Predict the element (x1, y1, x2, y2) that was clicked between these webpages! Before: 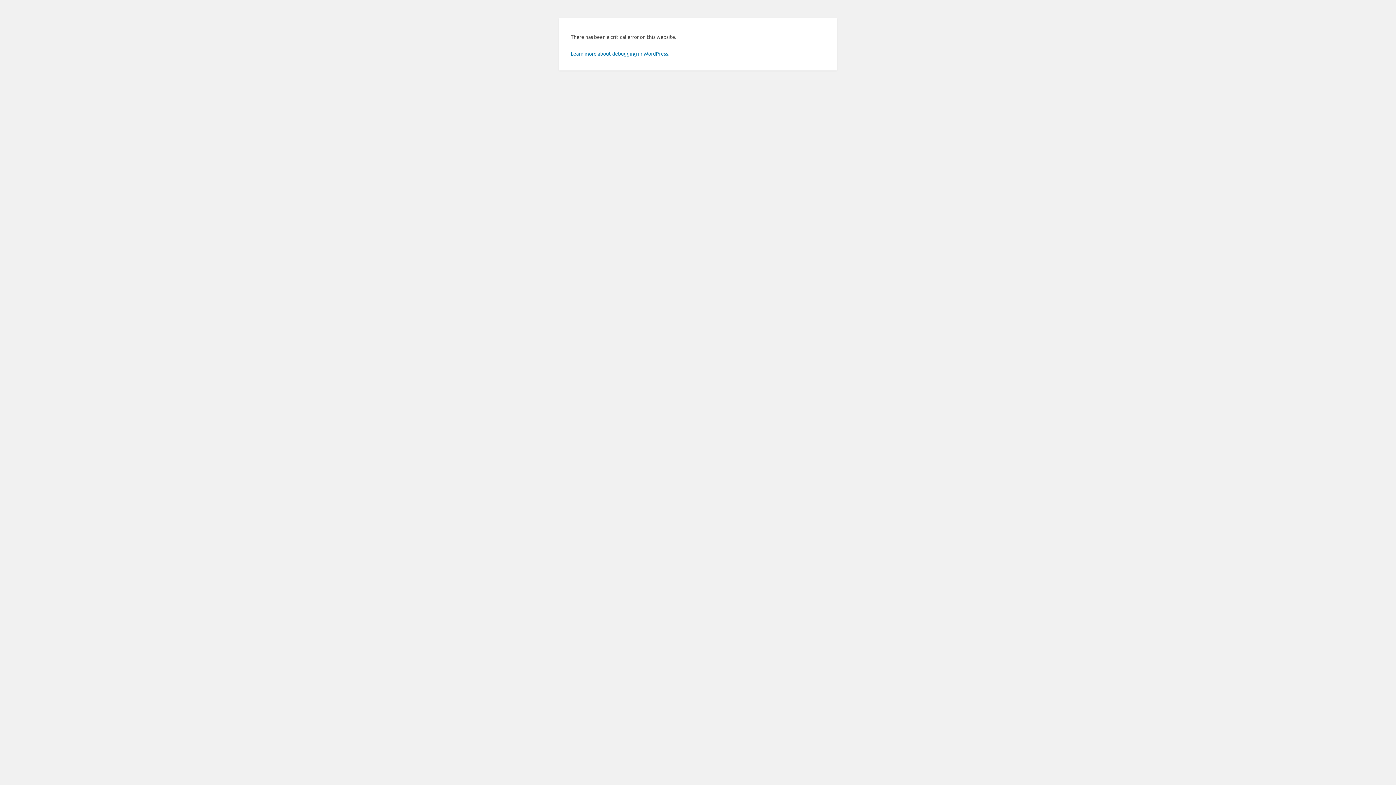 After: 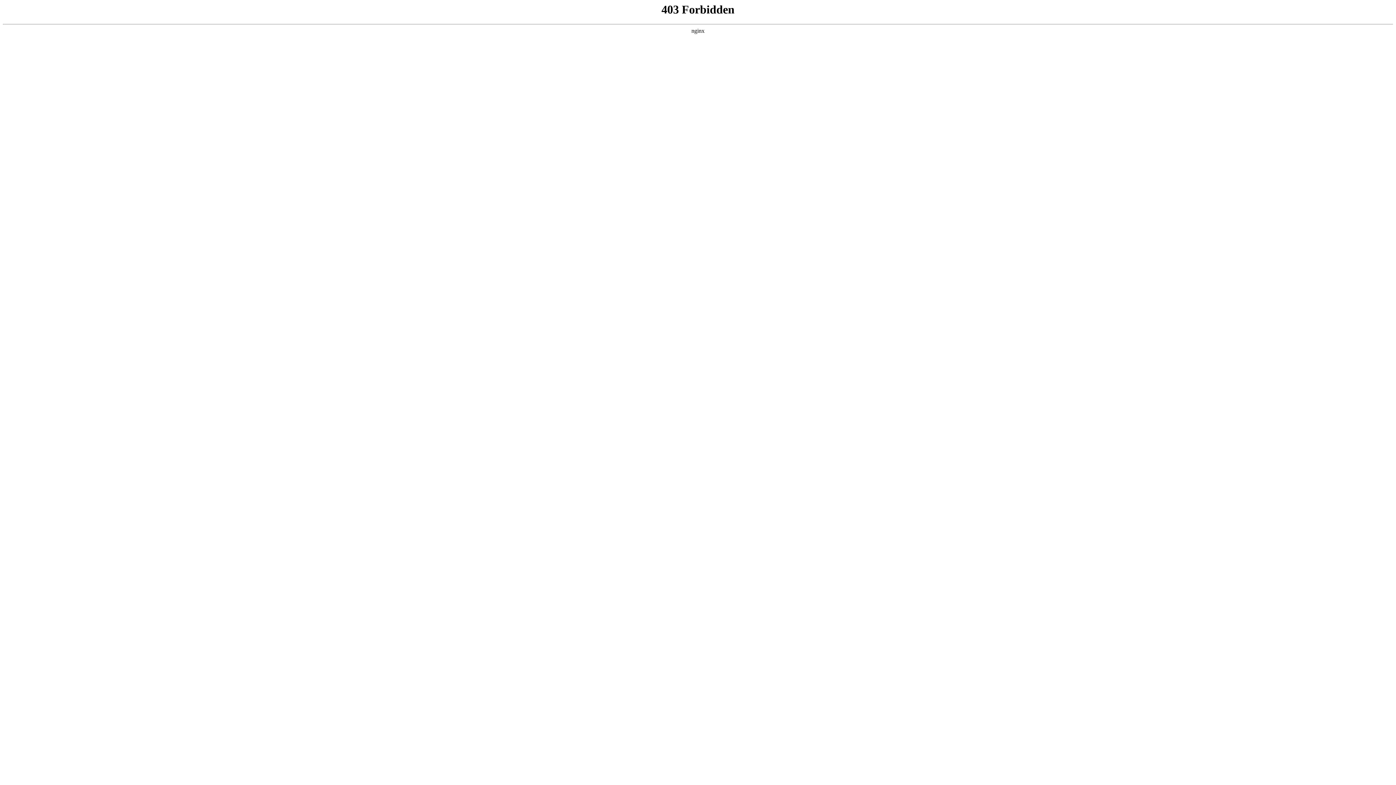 Action: bbox: (570, 50, 669, 56) label: Learn more about debugging in WordPress.